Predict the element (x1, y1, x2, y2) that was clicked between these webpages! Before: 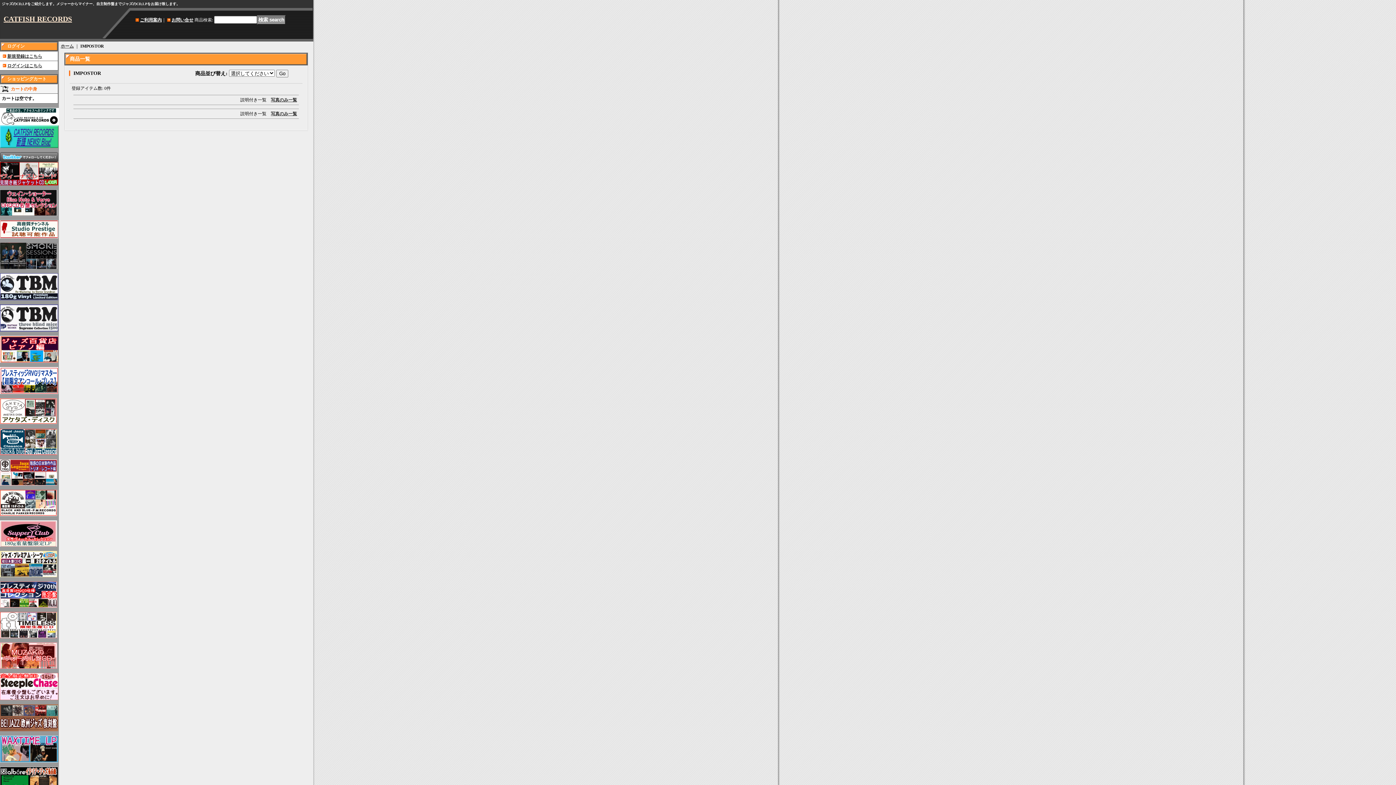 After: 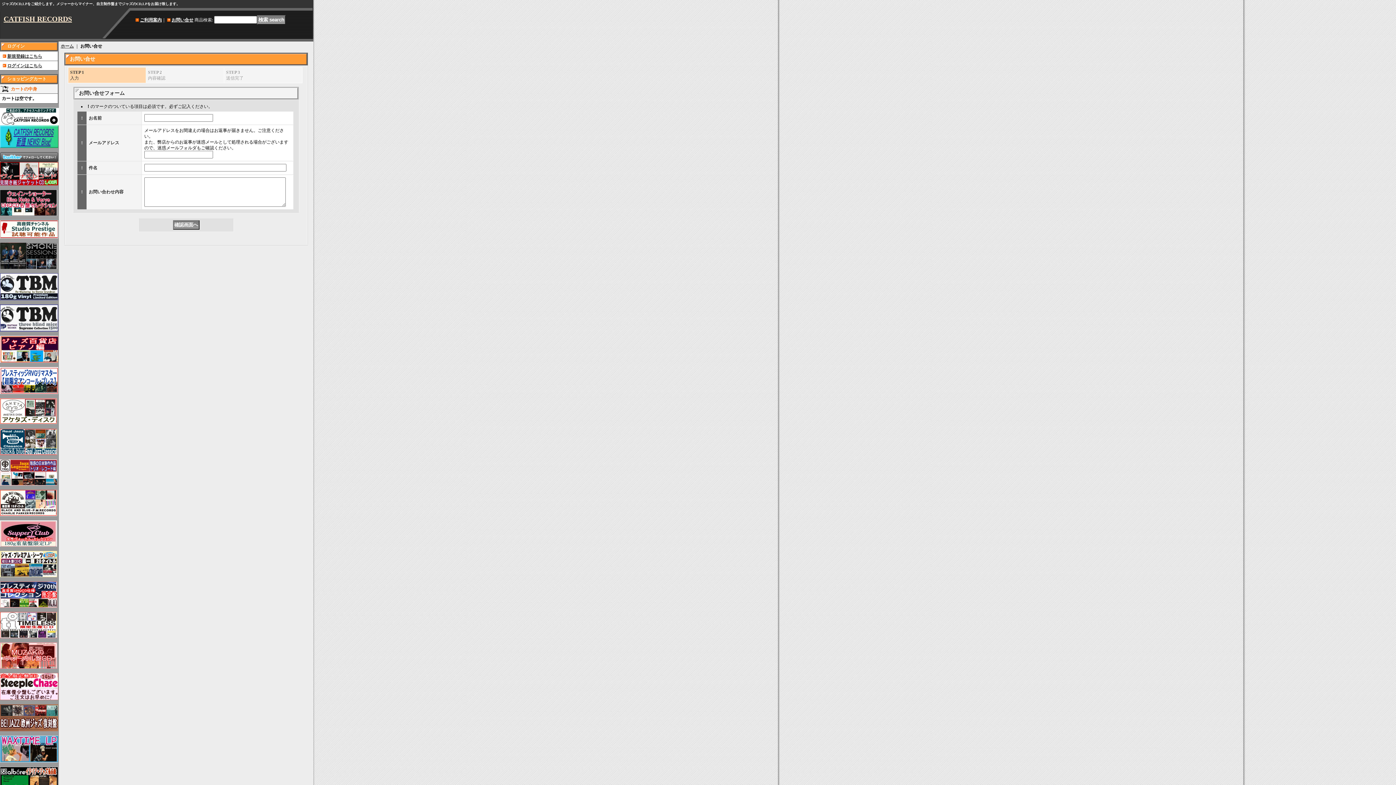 Action: label: お問い合せ bbox: (171, 17, 193, 22)